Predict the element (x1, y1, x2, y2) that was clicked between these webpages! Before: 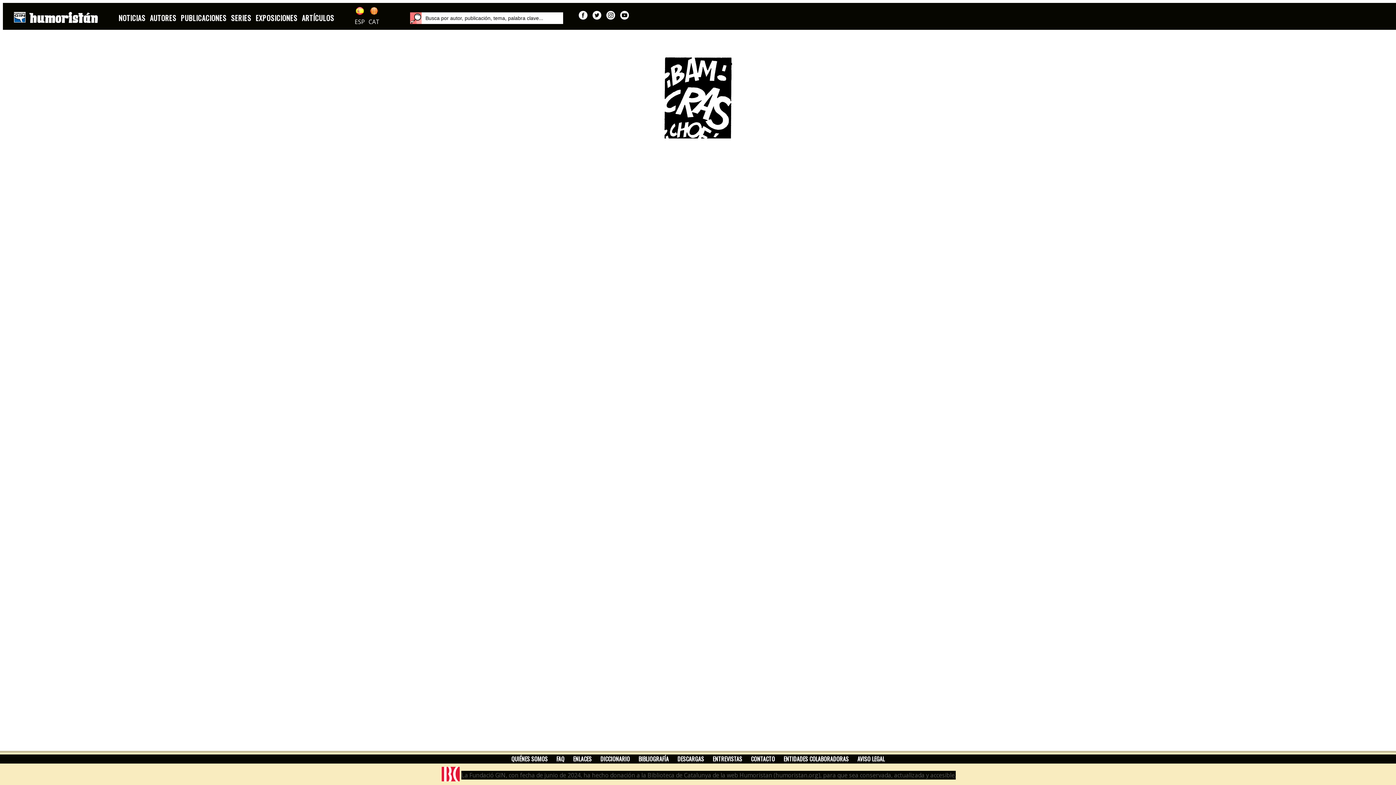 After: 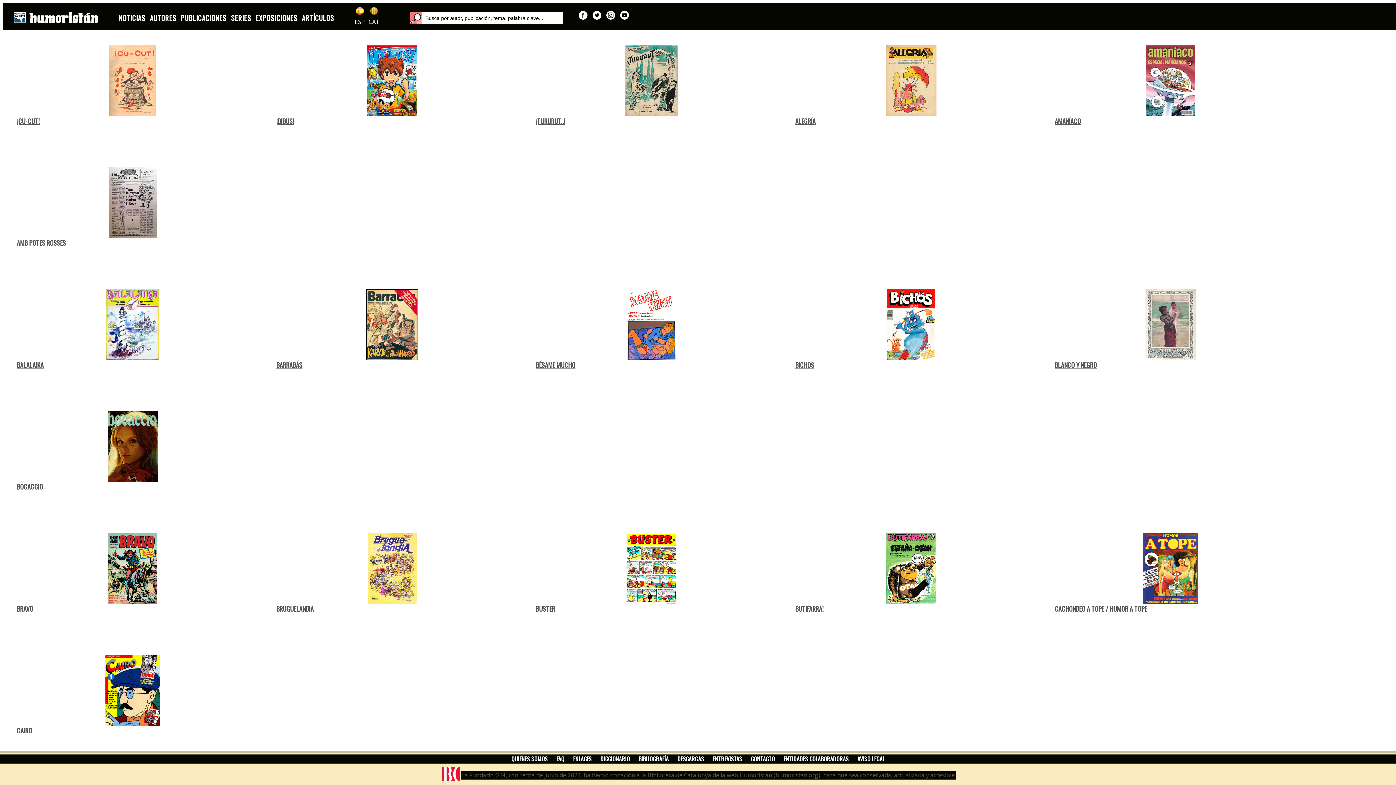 Action: bbox: (179, 10, 228, 25) label: PUBLICACIONES